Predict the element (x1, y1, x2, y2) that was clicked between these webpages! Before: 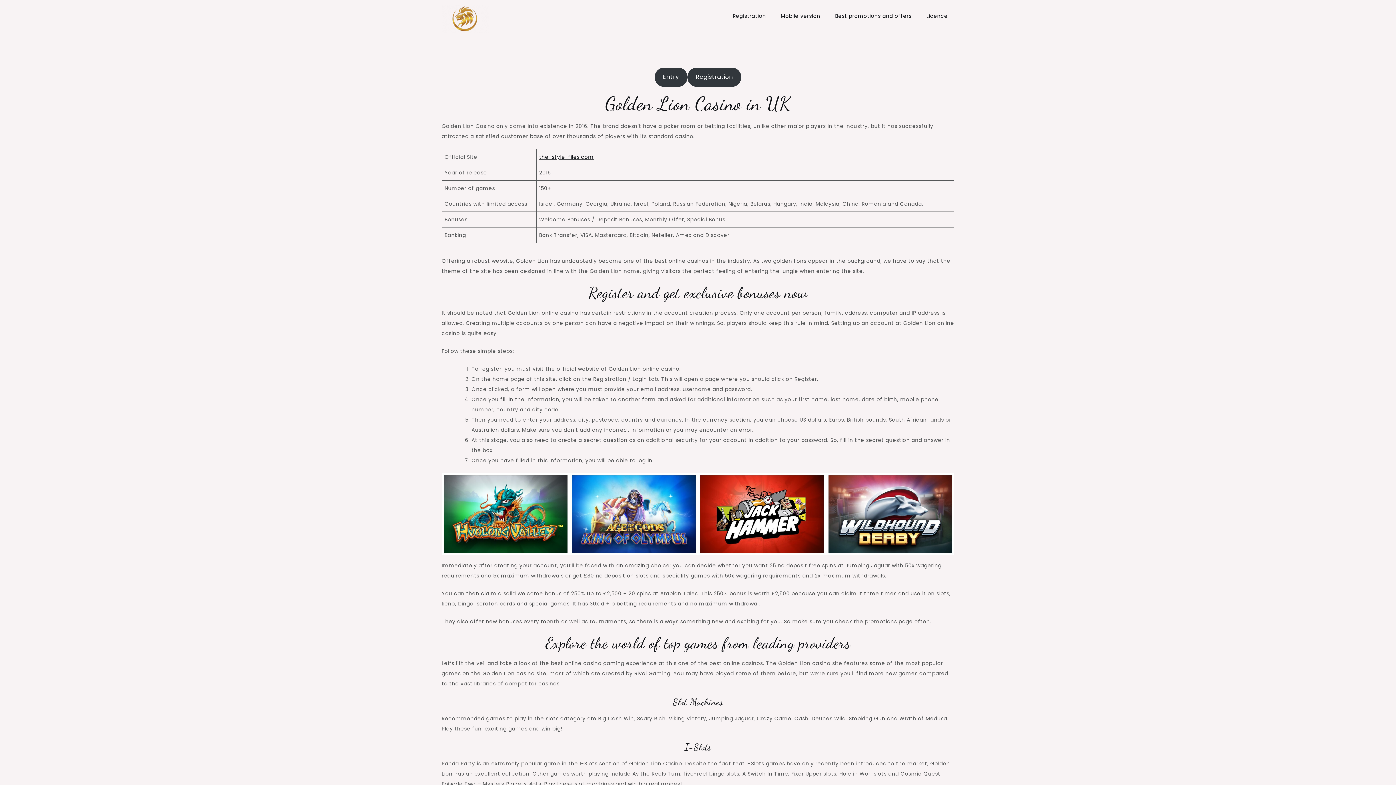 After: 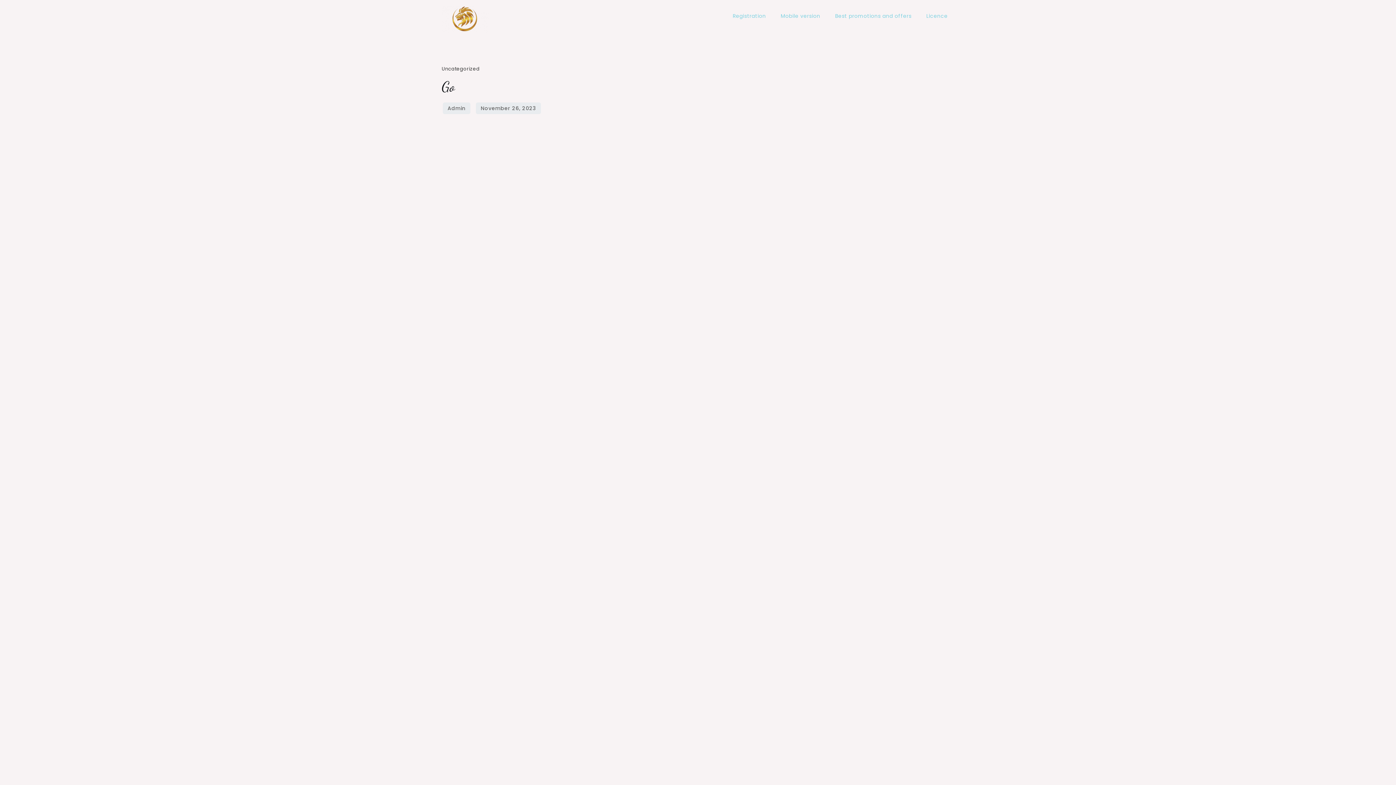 Action: bbox: (920, 5, 954, 26) label: Licence